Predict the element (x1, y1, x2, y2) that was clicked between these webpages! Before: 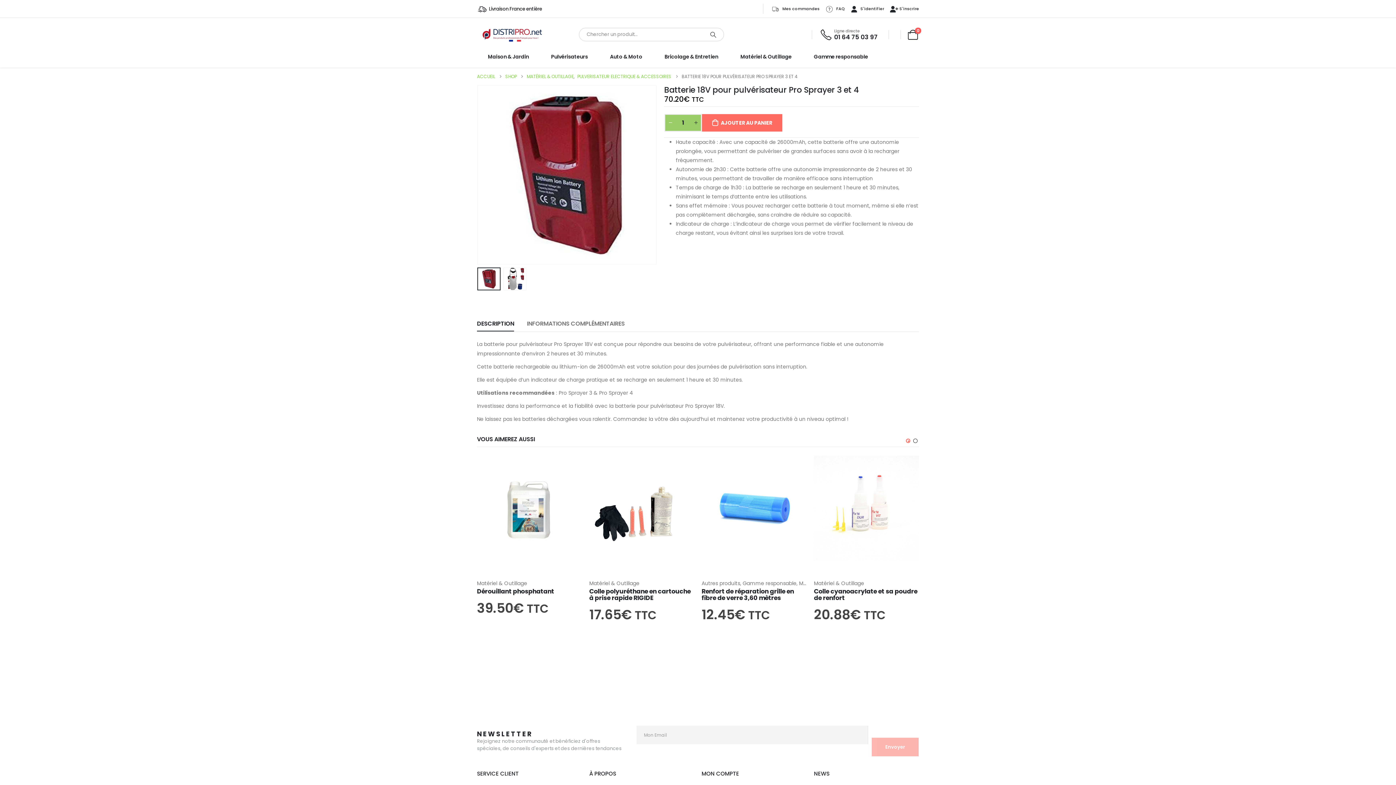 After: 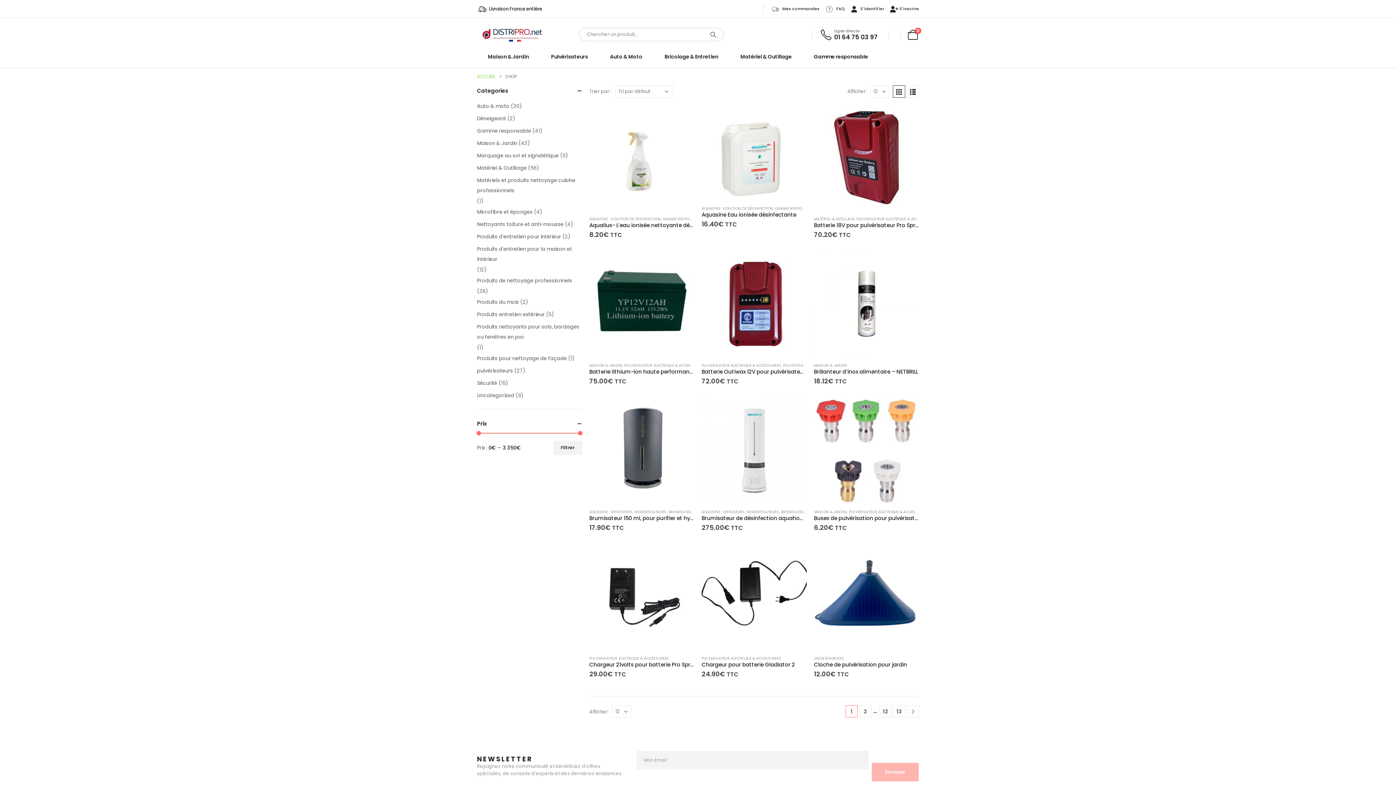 Action: bbox: (505, 71, 516, 80) label: SHOP